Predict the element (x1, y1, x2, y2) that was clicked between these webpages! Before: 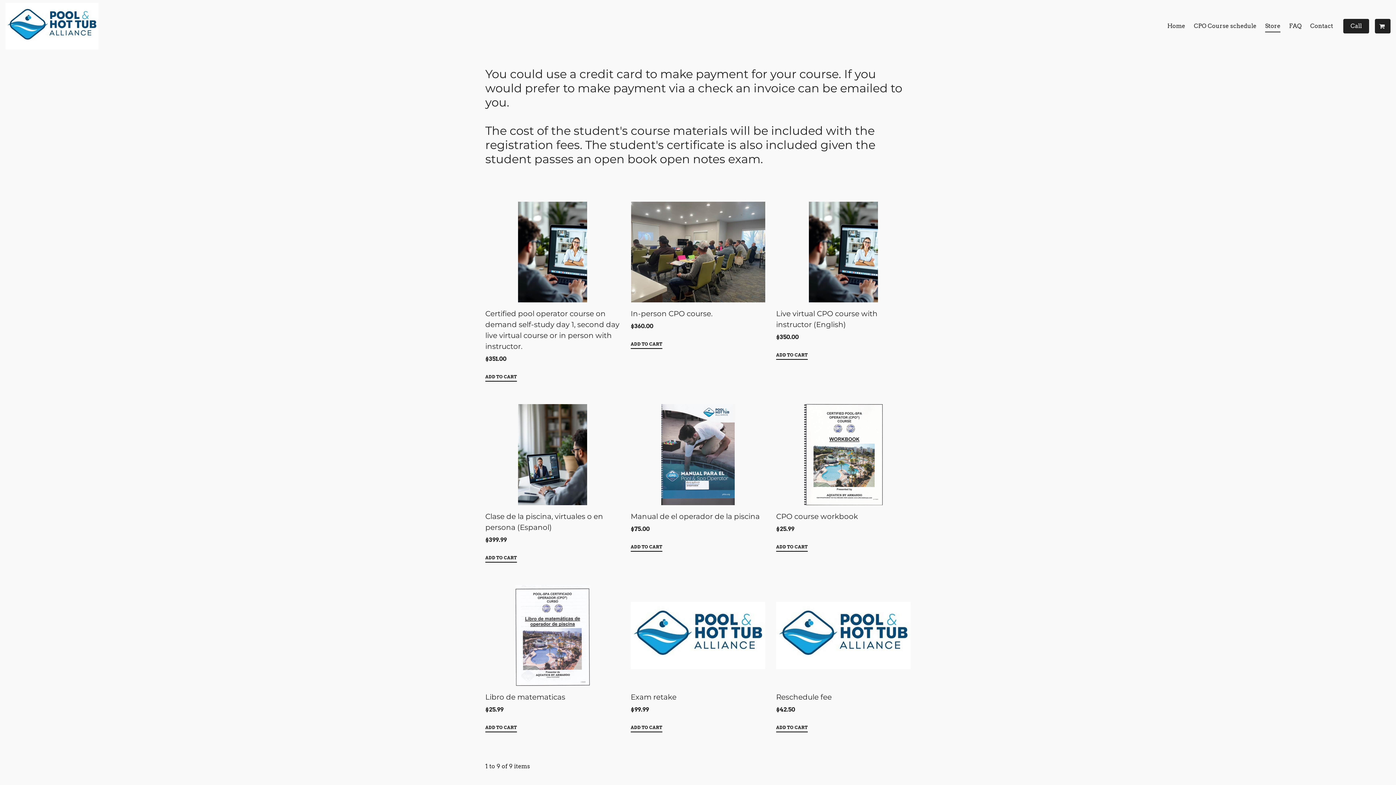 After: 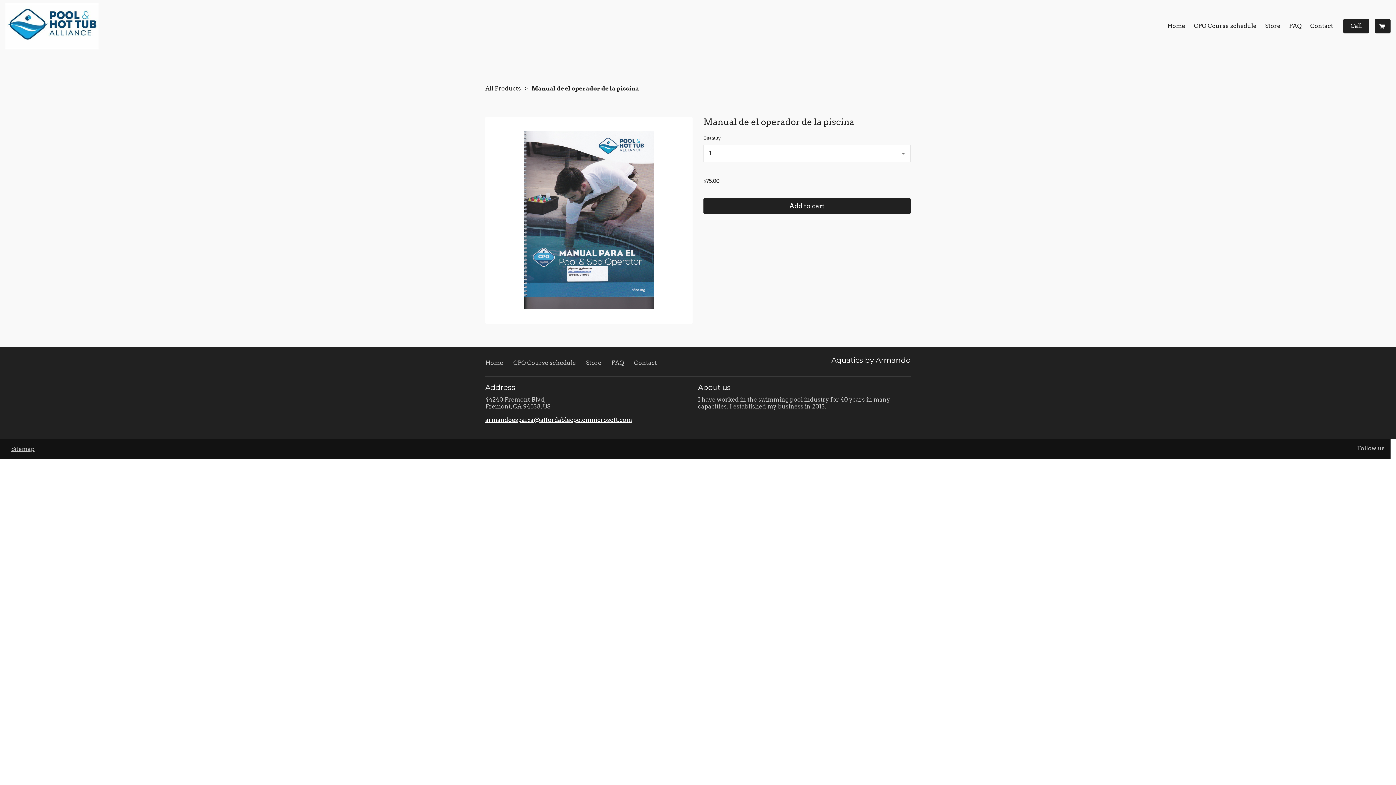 Action: bbox: (630, 512, 759, 521) label: Manual de el operador de la piscina